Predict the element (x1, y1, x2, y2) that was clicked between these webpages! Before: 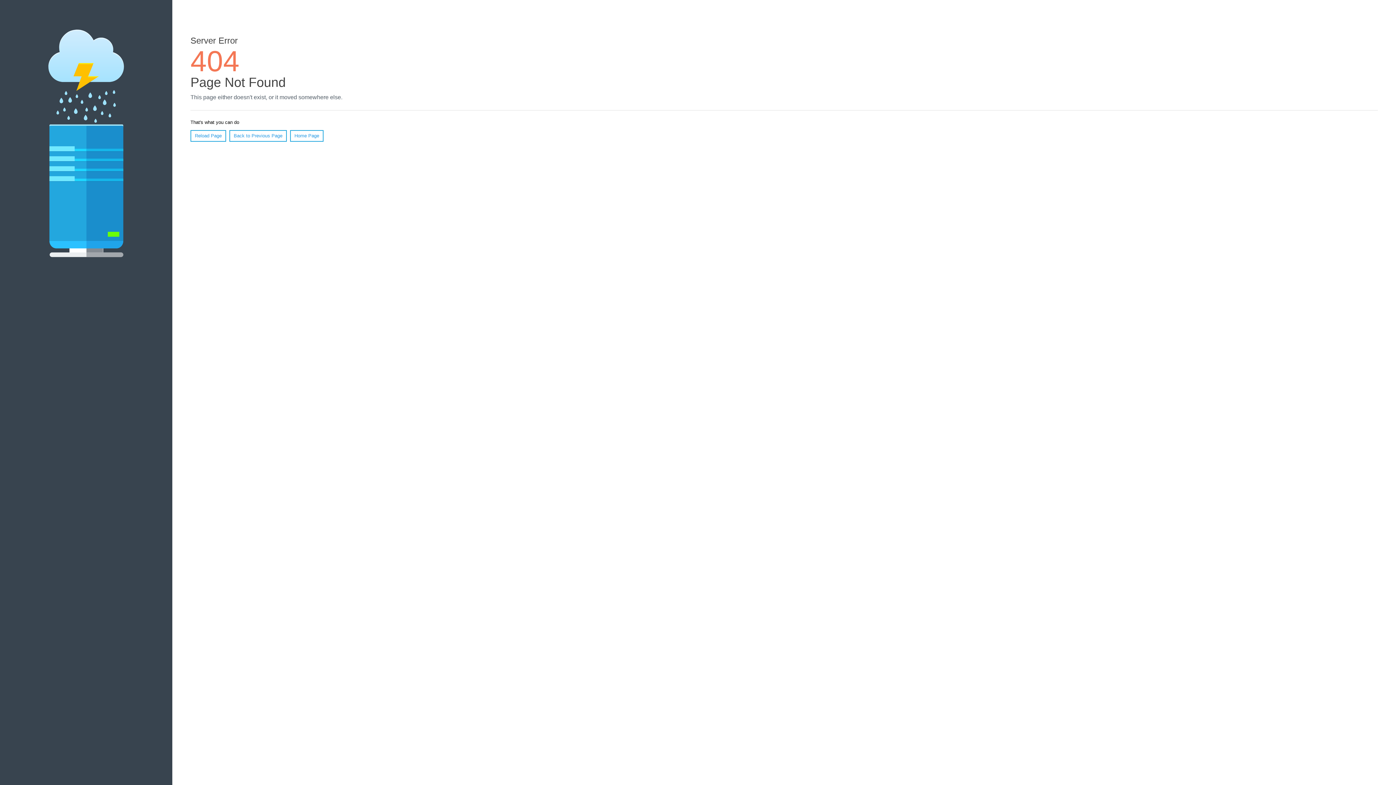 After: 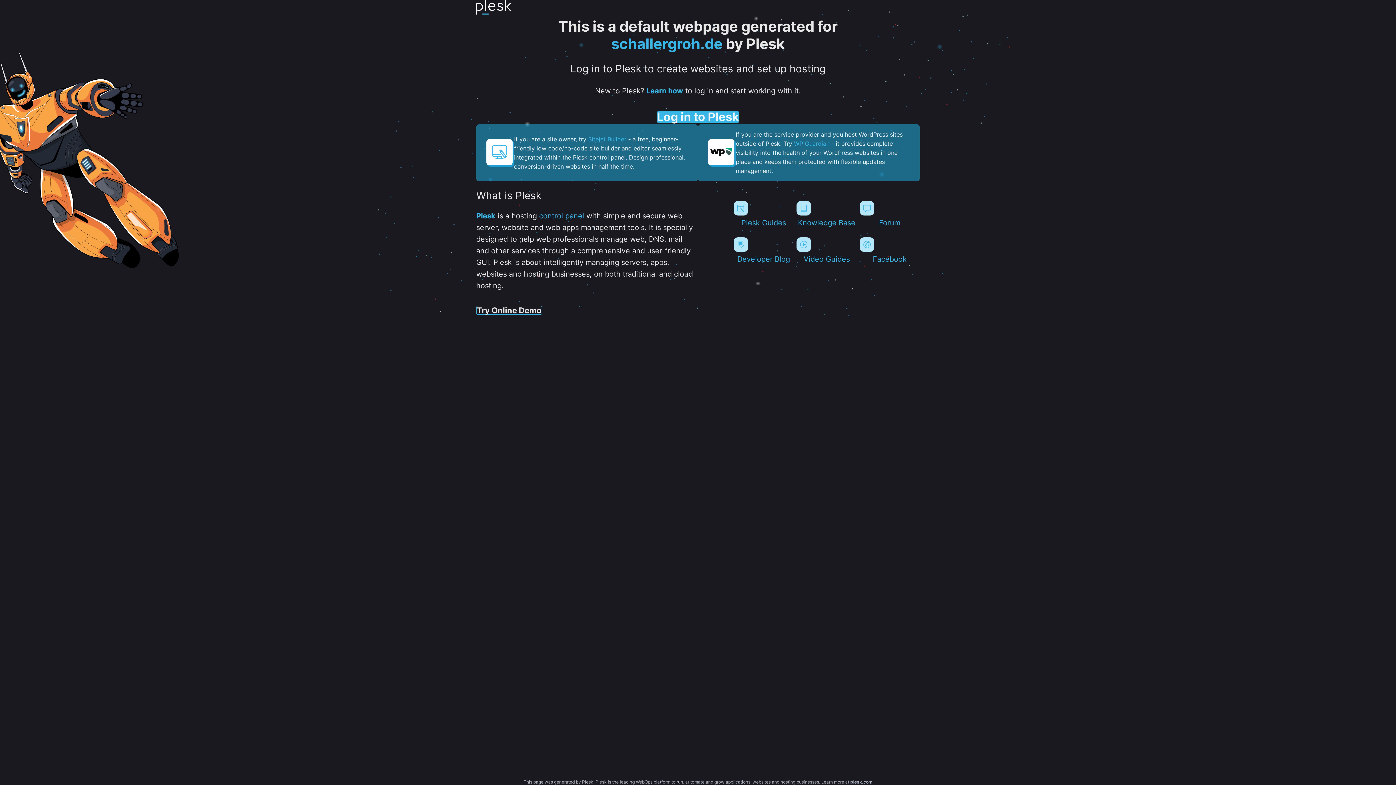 Action: bbox: (290, 130, 323, 141) label: Home Page